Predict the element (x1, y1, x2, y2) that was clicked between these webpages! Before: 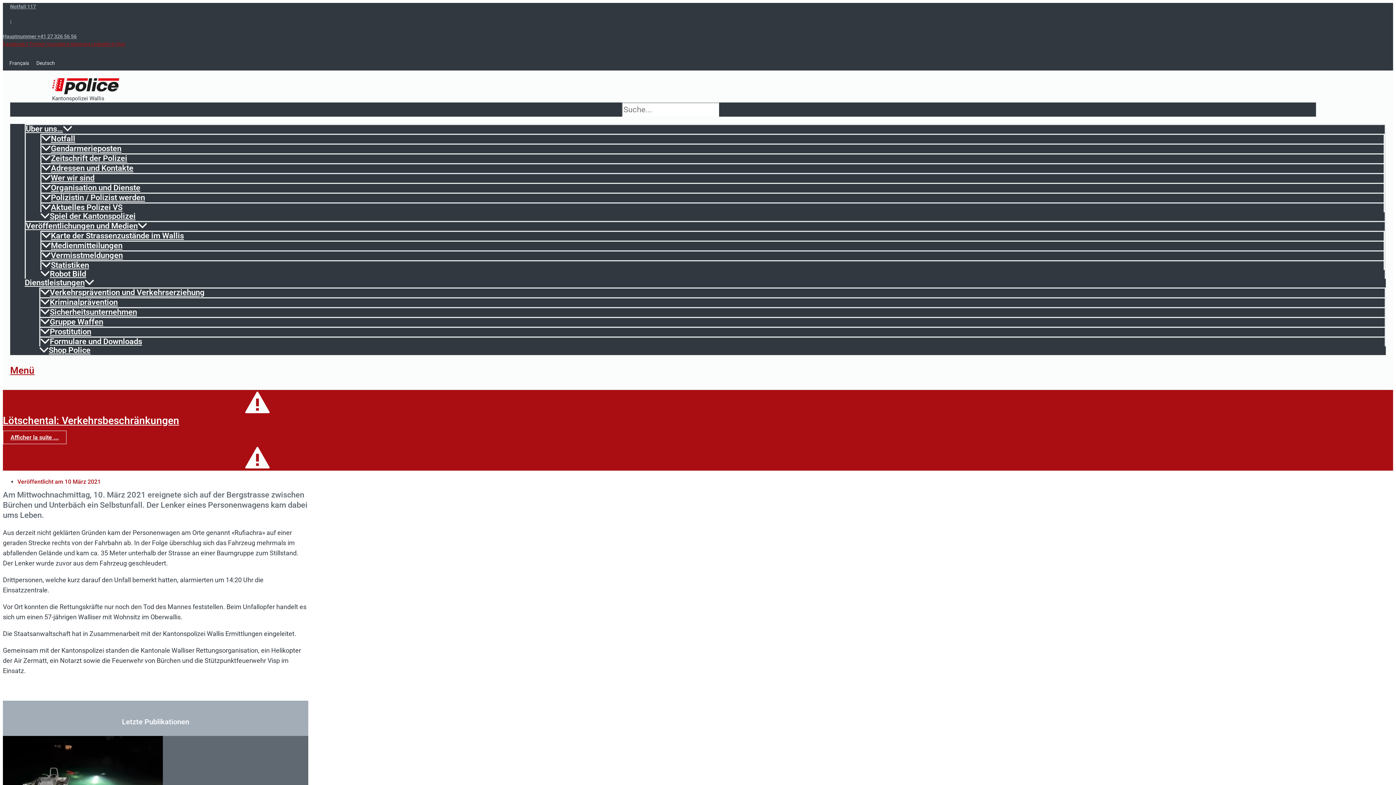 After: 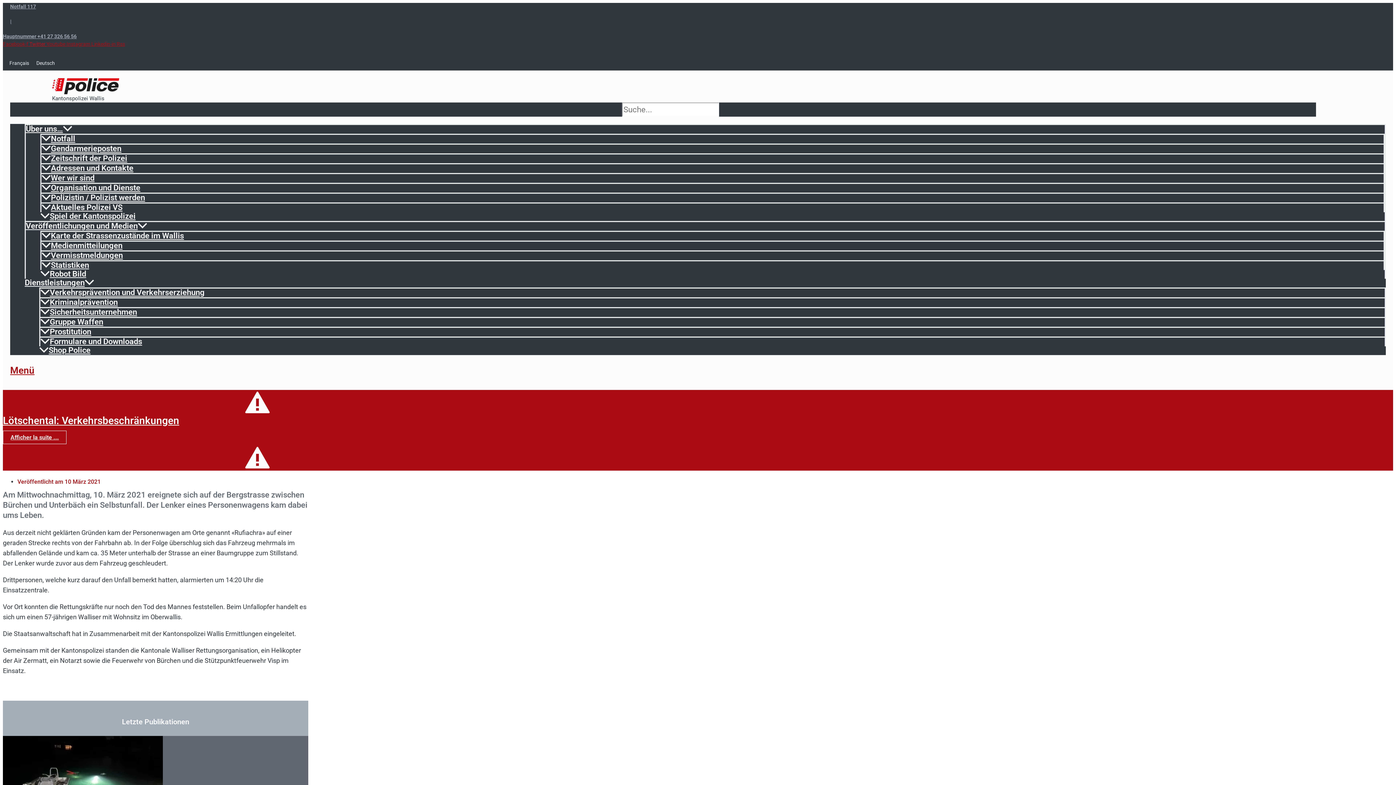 Action: bbox: (29, 41, 46, 46) label: Twitter 